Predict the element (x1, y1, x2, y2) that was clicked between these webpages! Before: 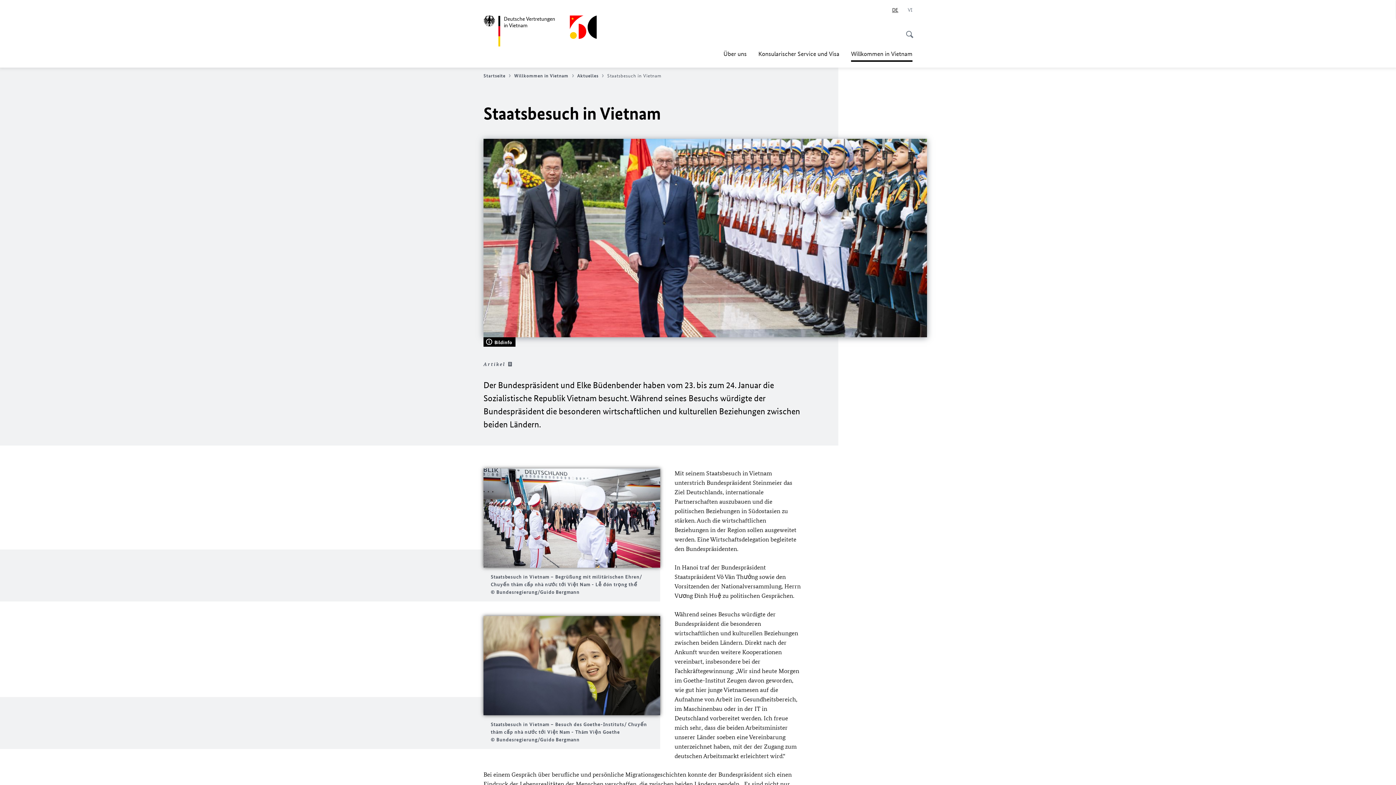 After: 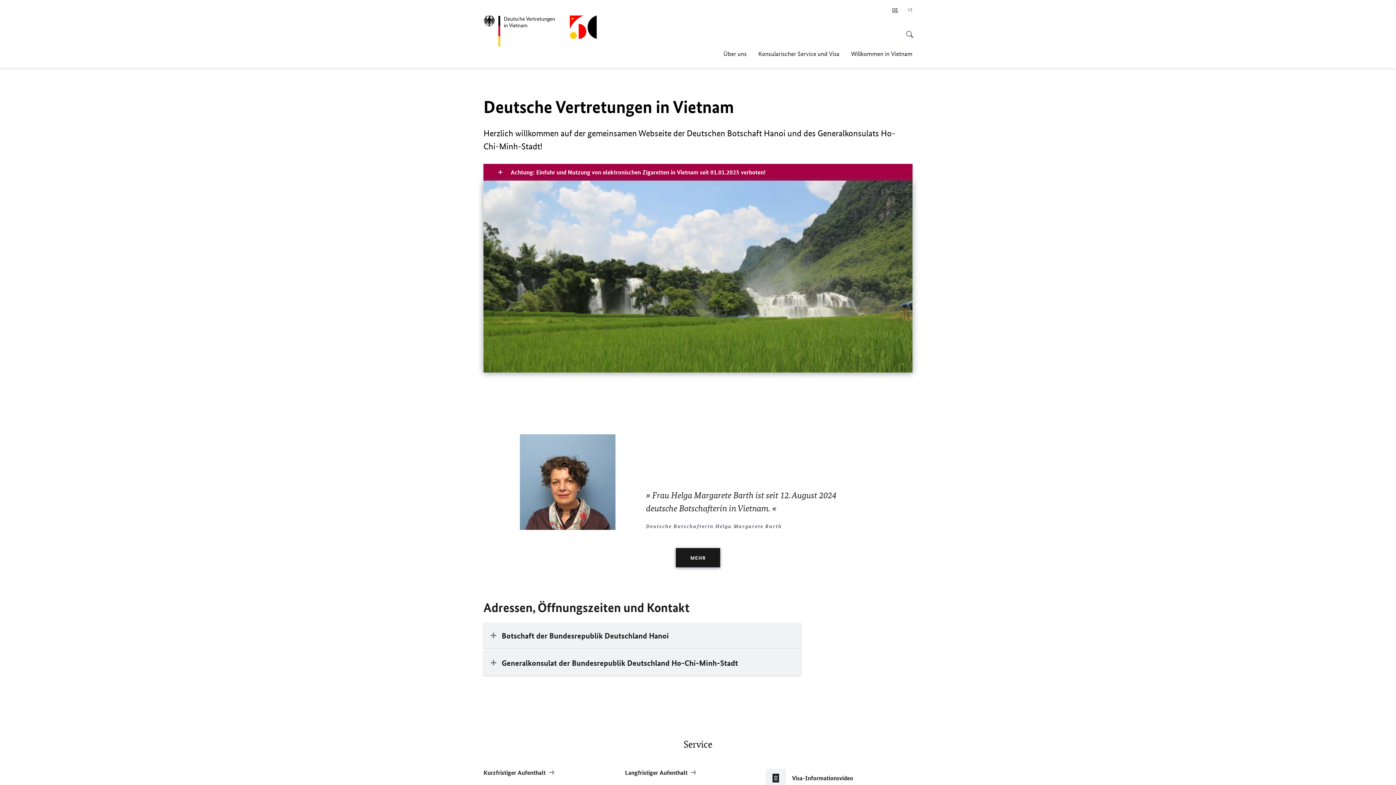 Action: bbox: (483, 72, 512, 78) label: Startseite